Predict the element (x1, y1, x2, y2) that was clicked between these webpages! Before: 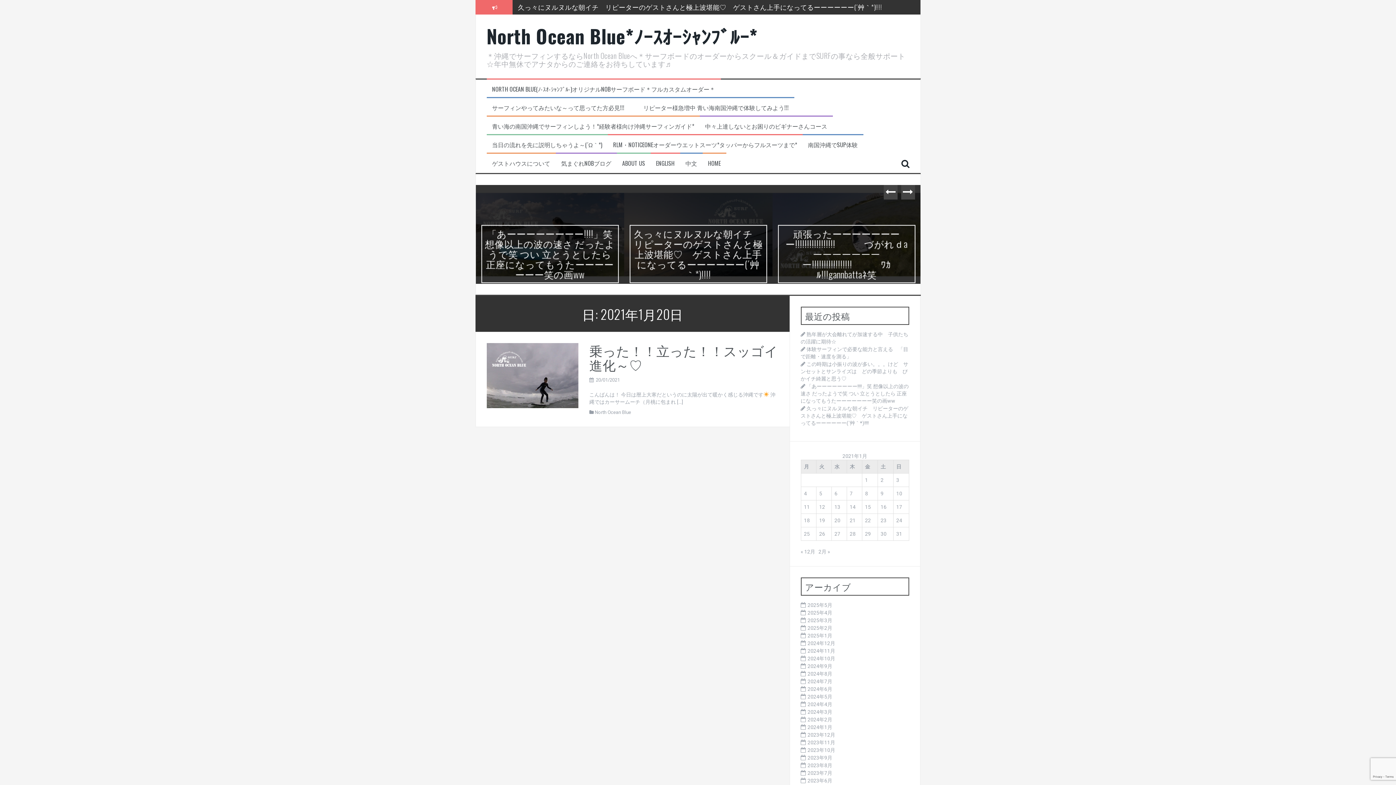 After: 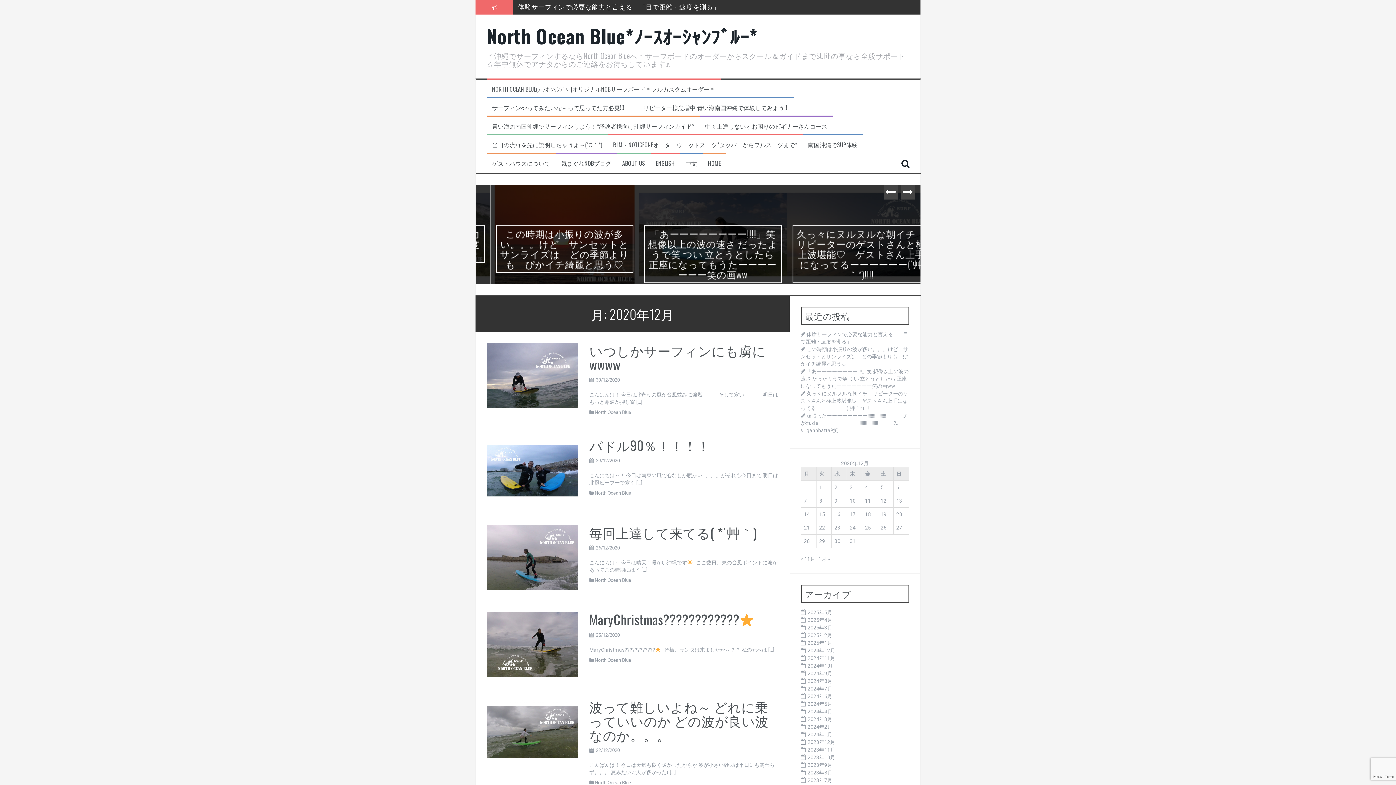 Action: label: « 12月 bbox: (800, 549, 815, 554)